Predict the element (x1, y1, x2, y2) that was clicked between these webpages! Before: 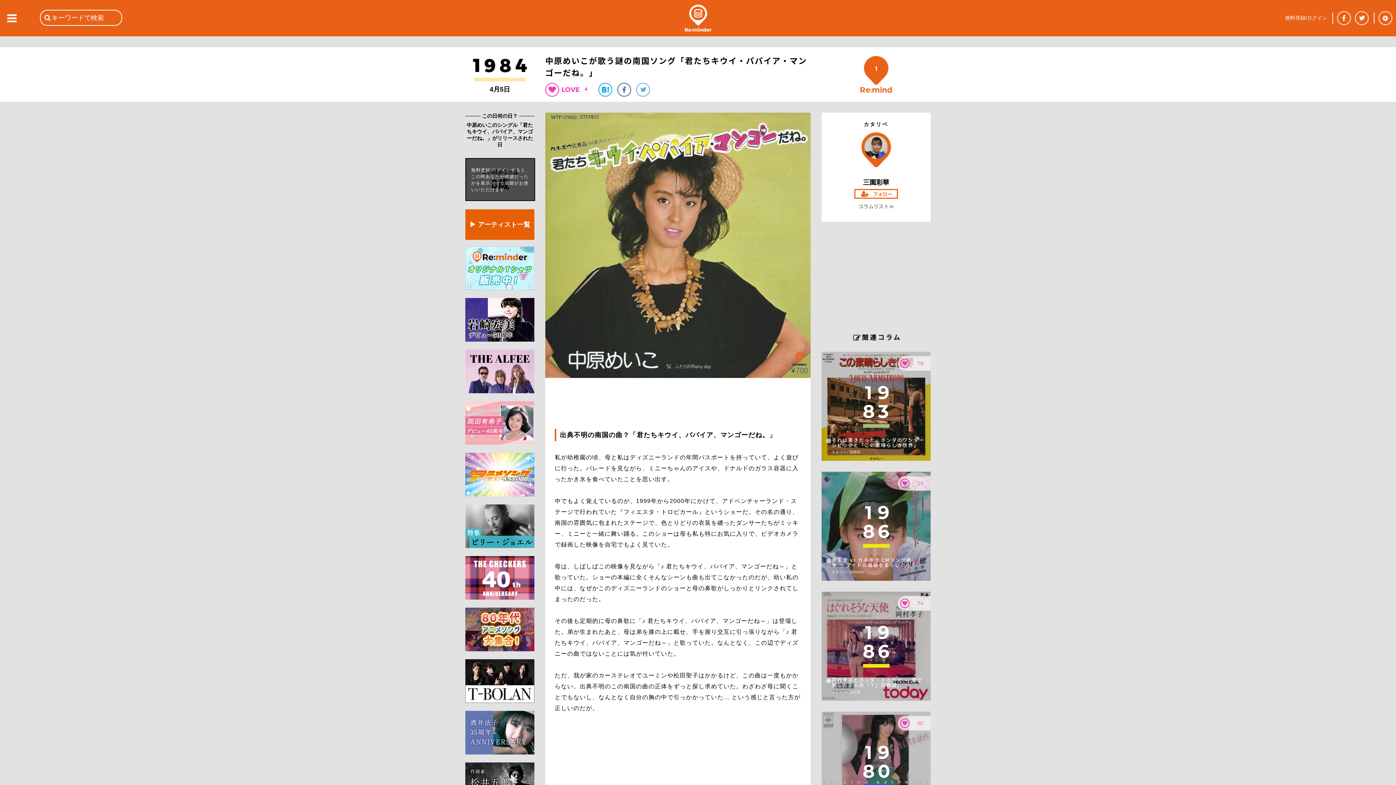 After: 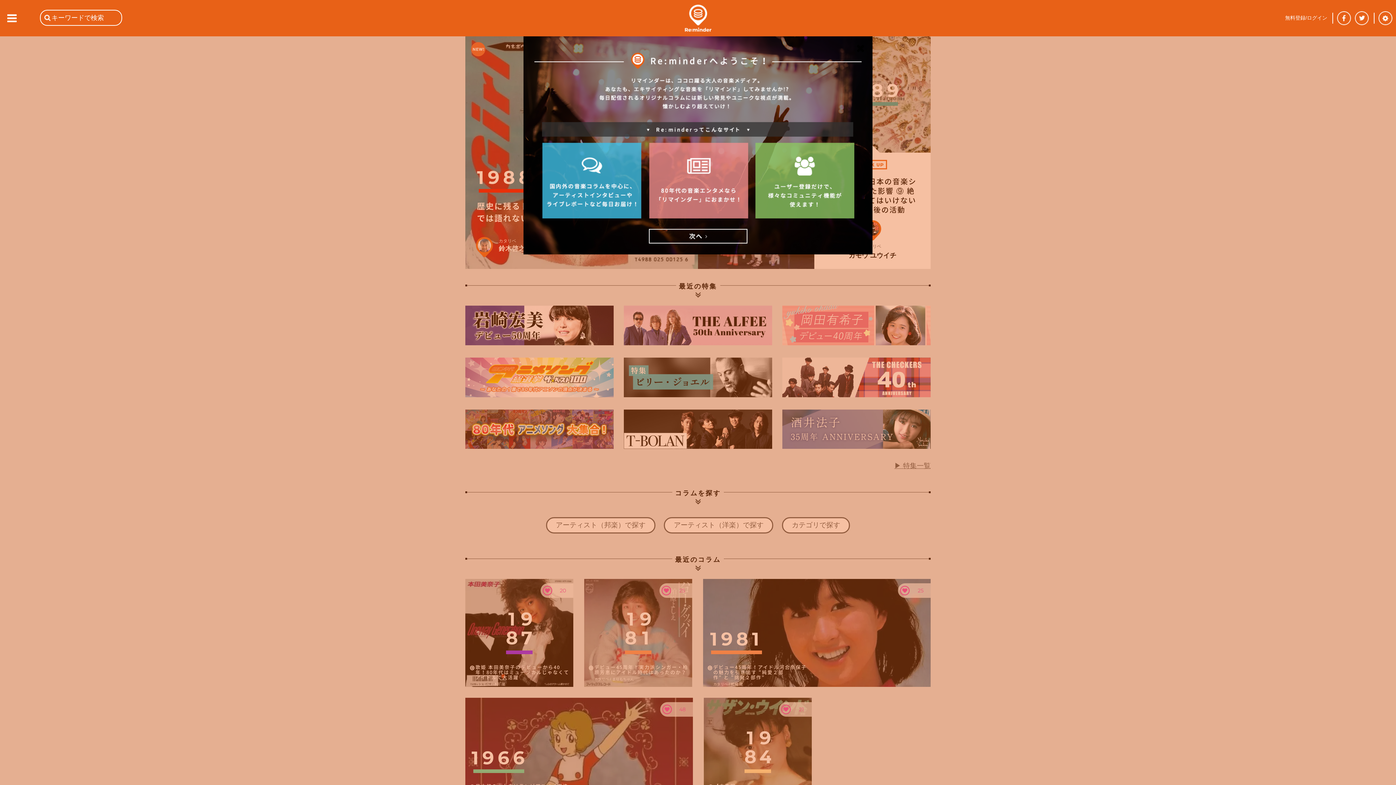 Action: bbox: (684, 26, 712, 33)